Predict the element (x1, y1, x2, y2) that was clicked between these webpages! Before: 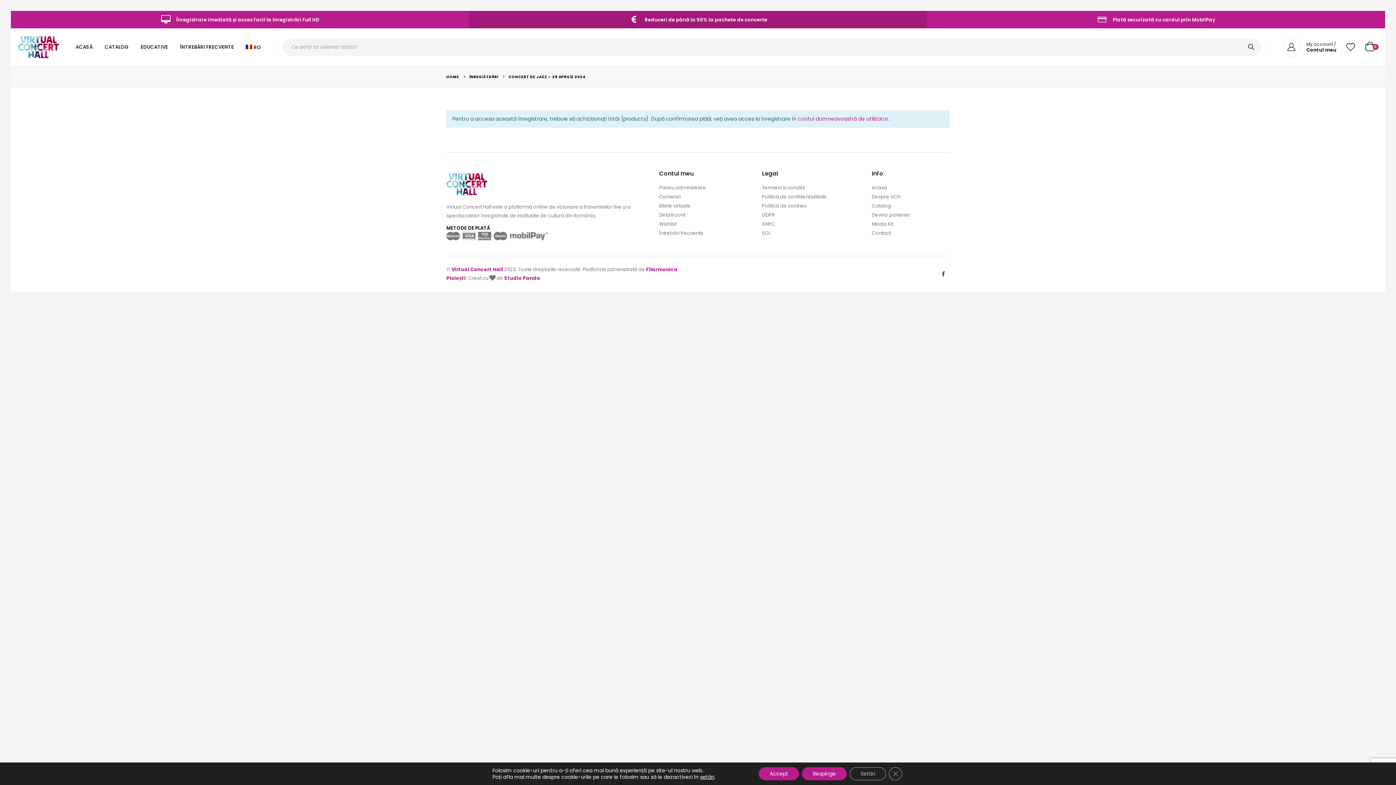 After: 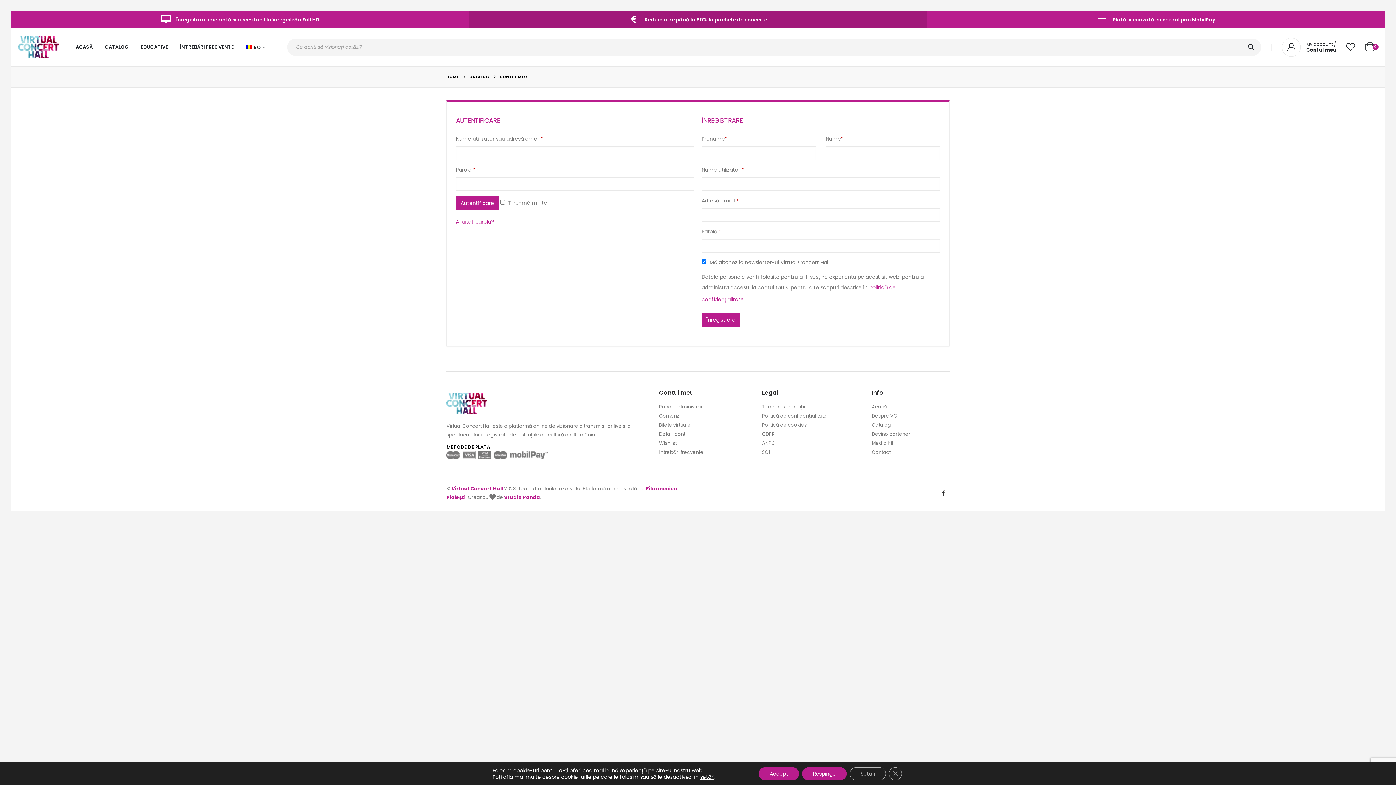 Action: label: Panou administrare bbox: (659, 184, 706, 191)